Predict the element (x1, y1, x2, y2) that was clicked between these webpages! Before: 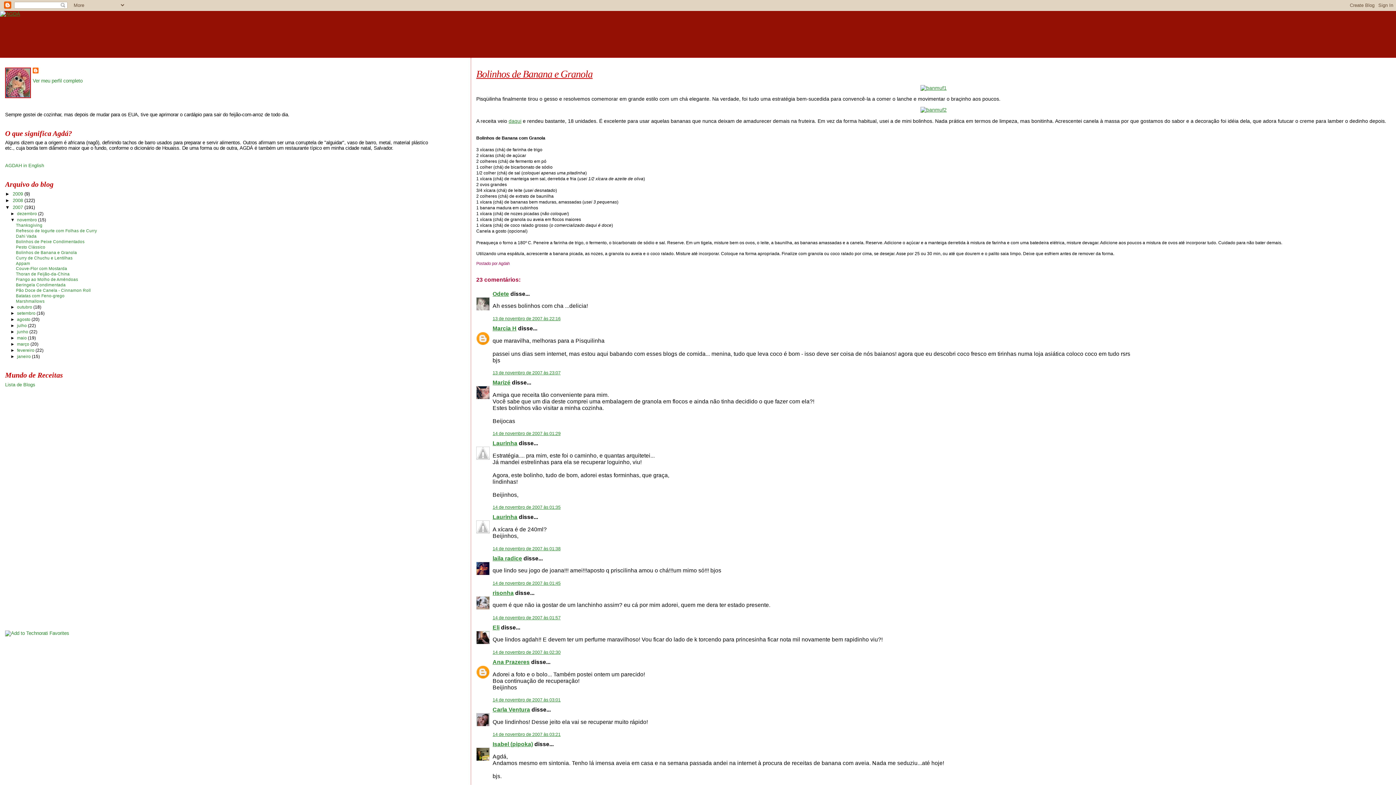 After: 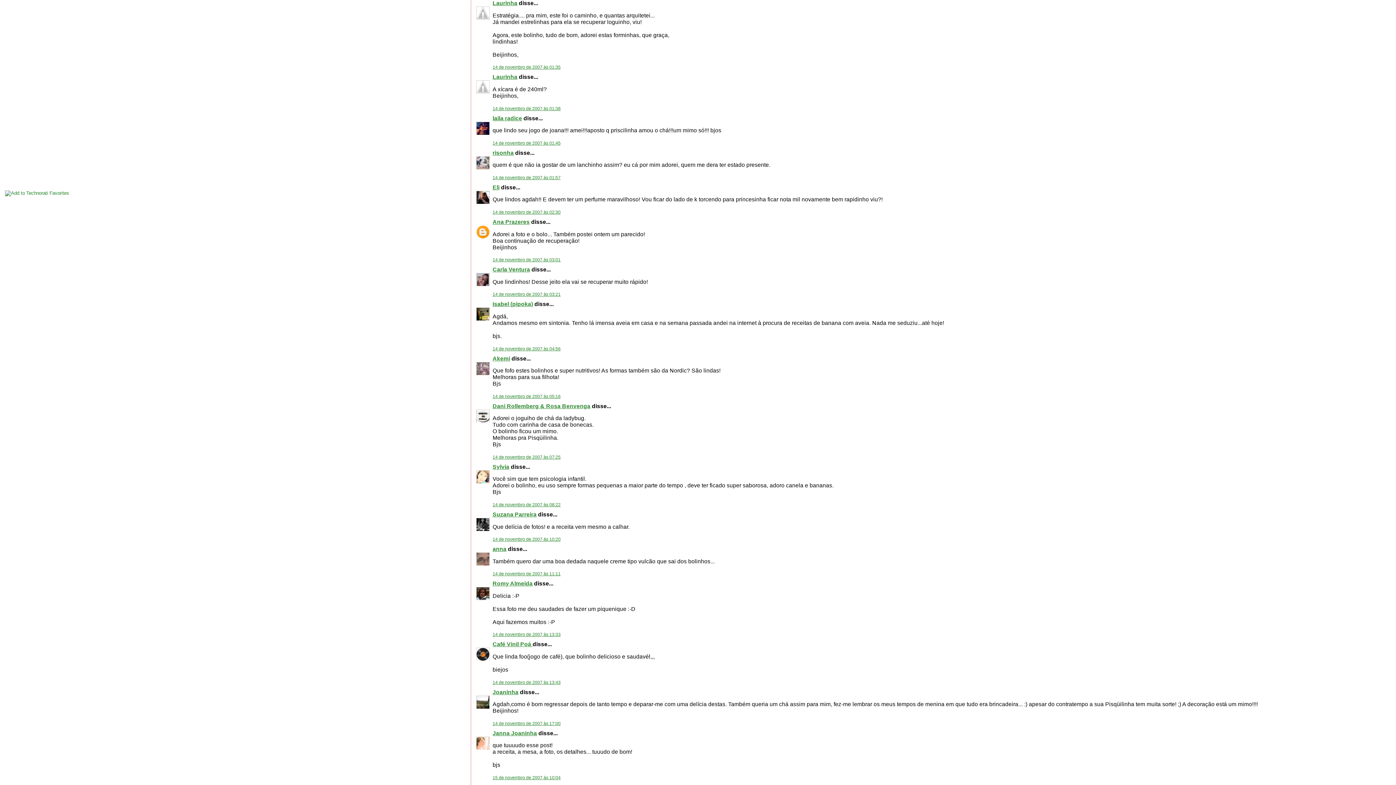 Action: bbox: (492, 505, 560, 510) label: 14 de novembro de 2007 às 01:35